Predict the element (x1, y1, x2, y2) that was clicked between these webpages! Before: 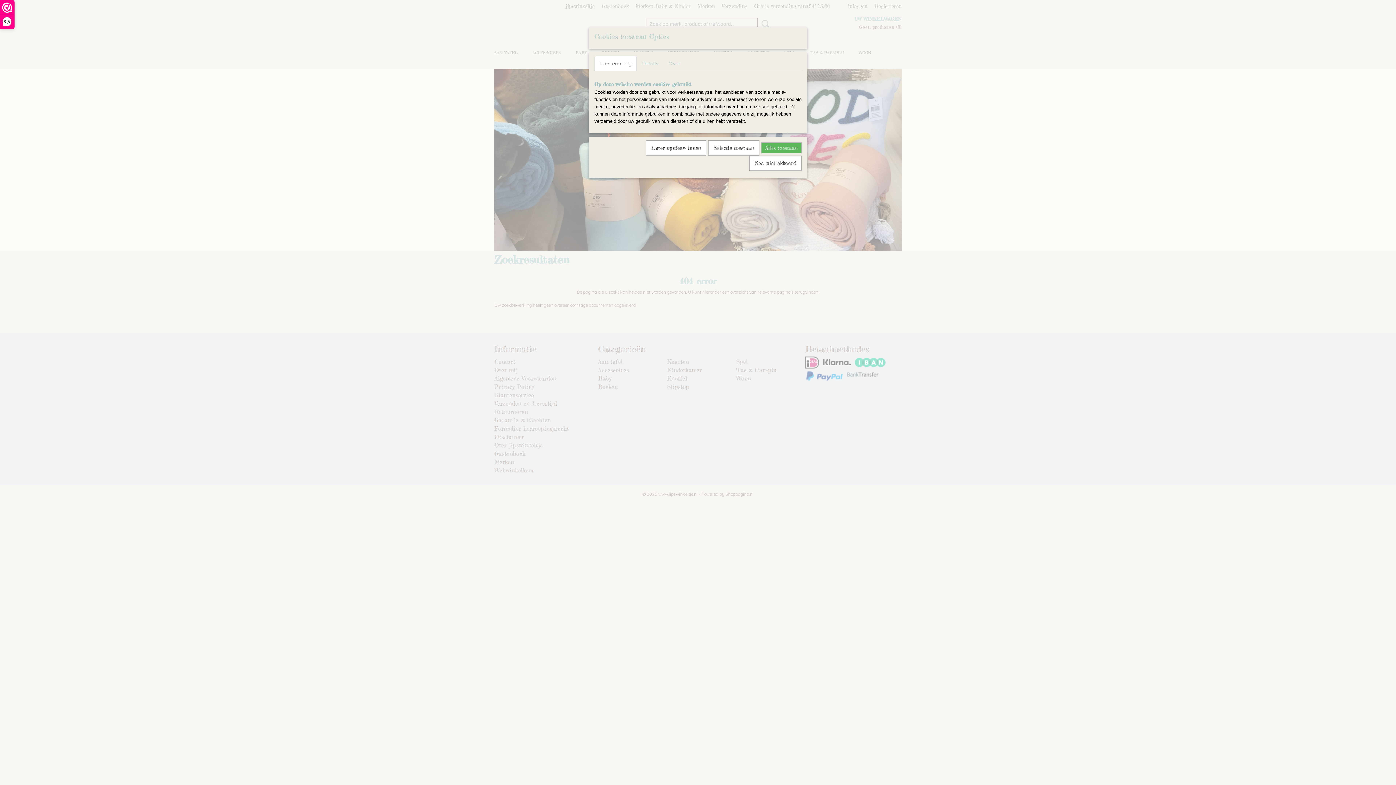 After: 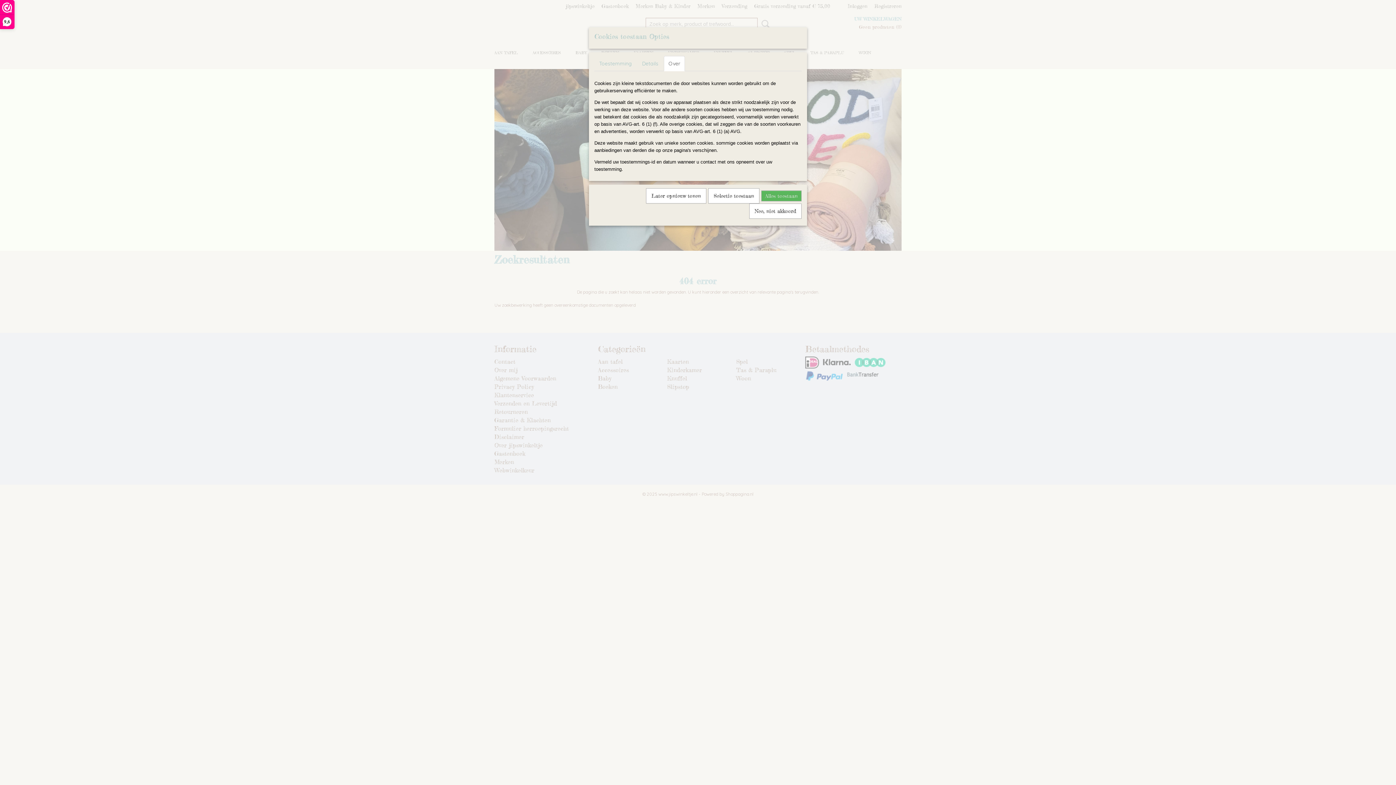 Action: label: Over bbox: (664, 56, 685, 71)